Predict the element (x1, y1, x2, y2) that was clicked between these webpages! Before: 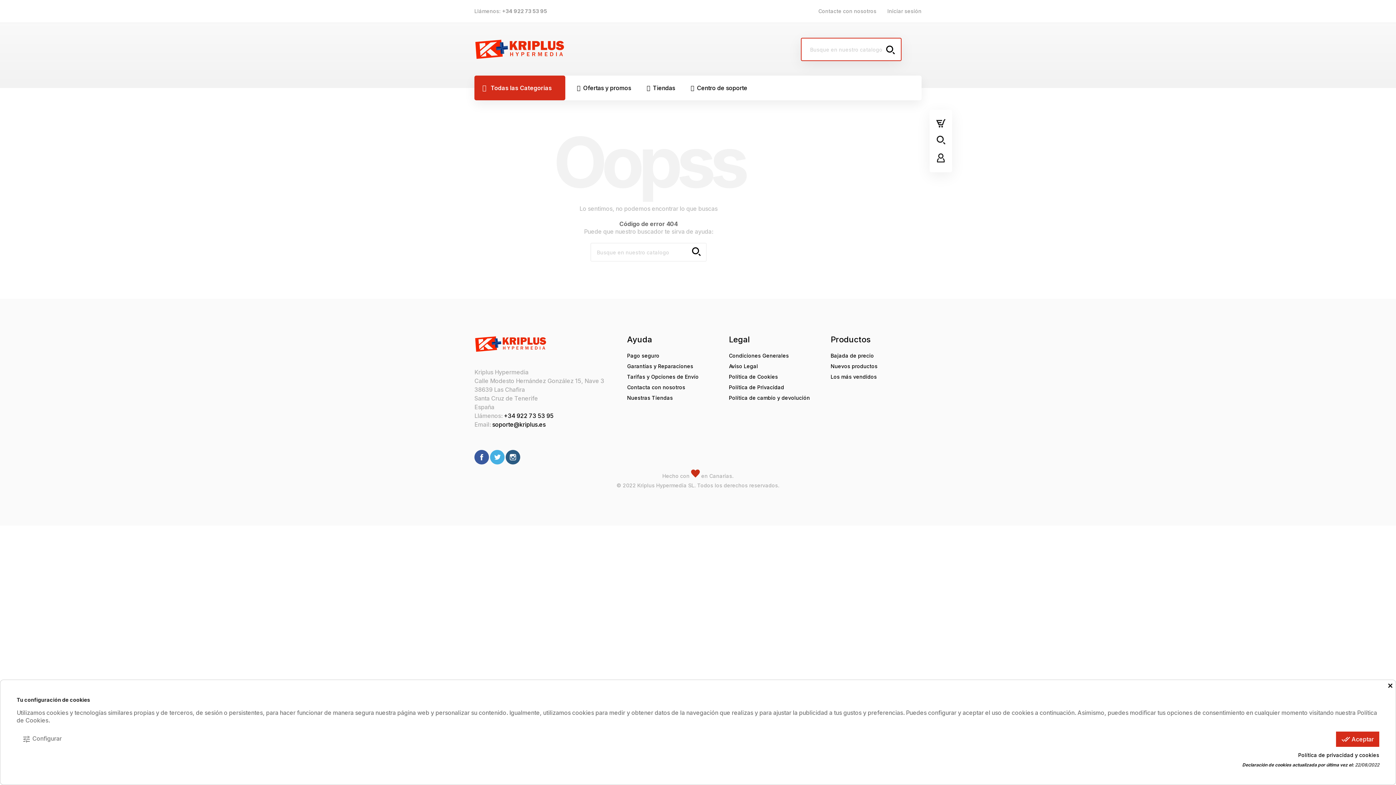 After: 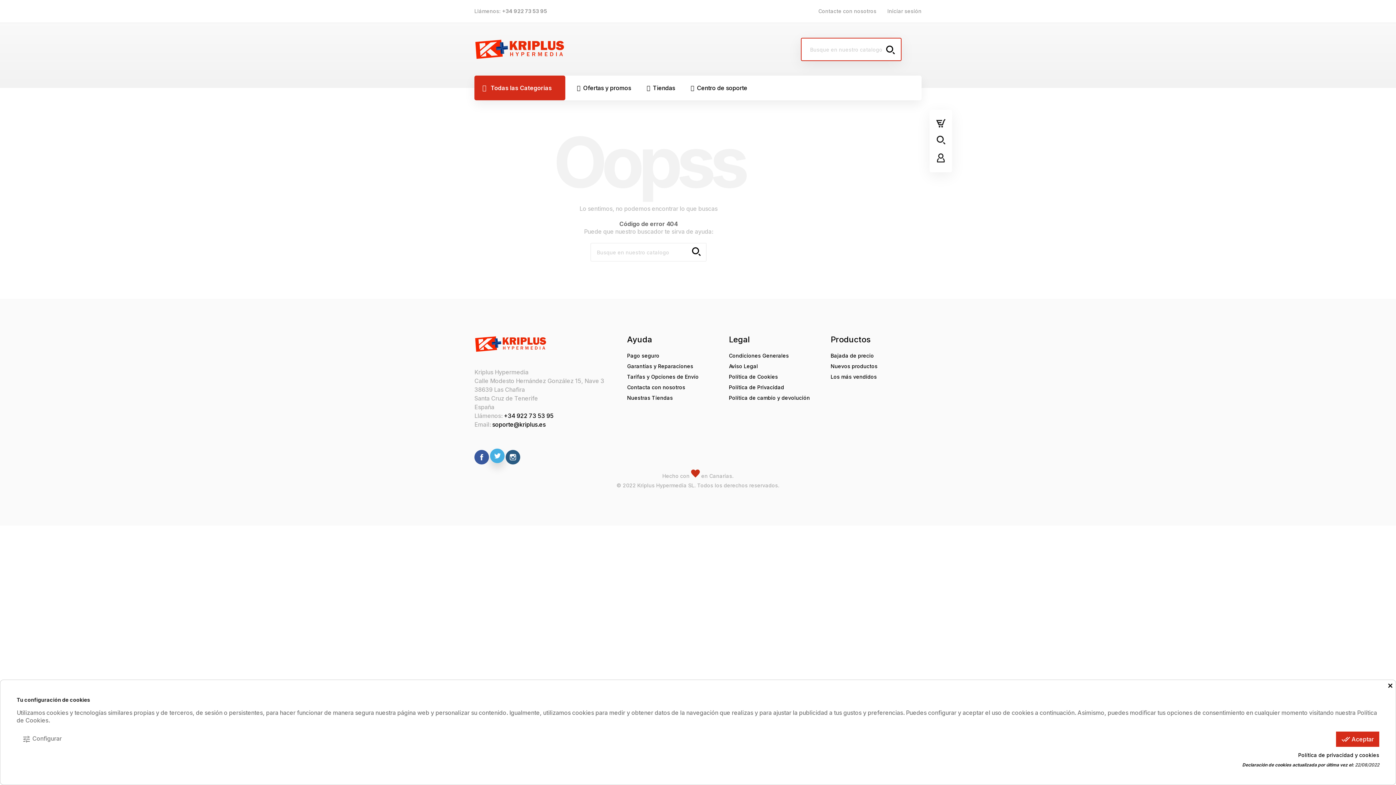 Action: bbox: (490, 450, 504, 464) label: Twitter